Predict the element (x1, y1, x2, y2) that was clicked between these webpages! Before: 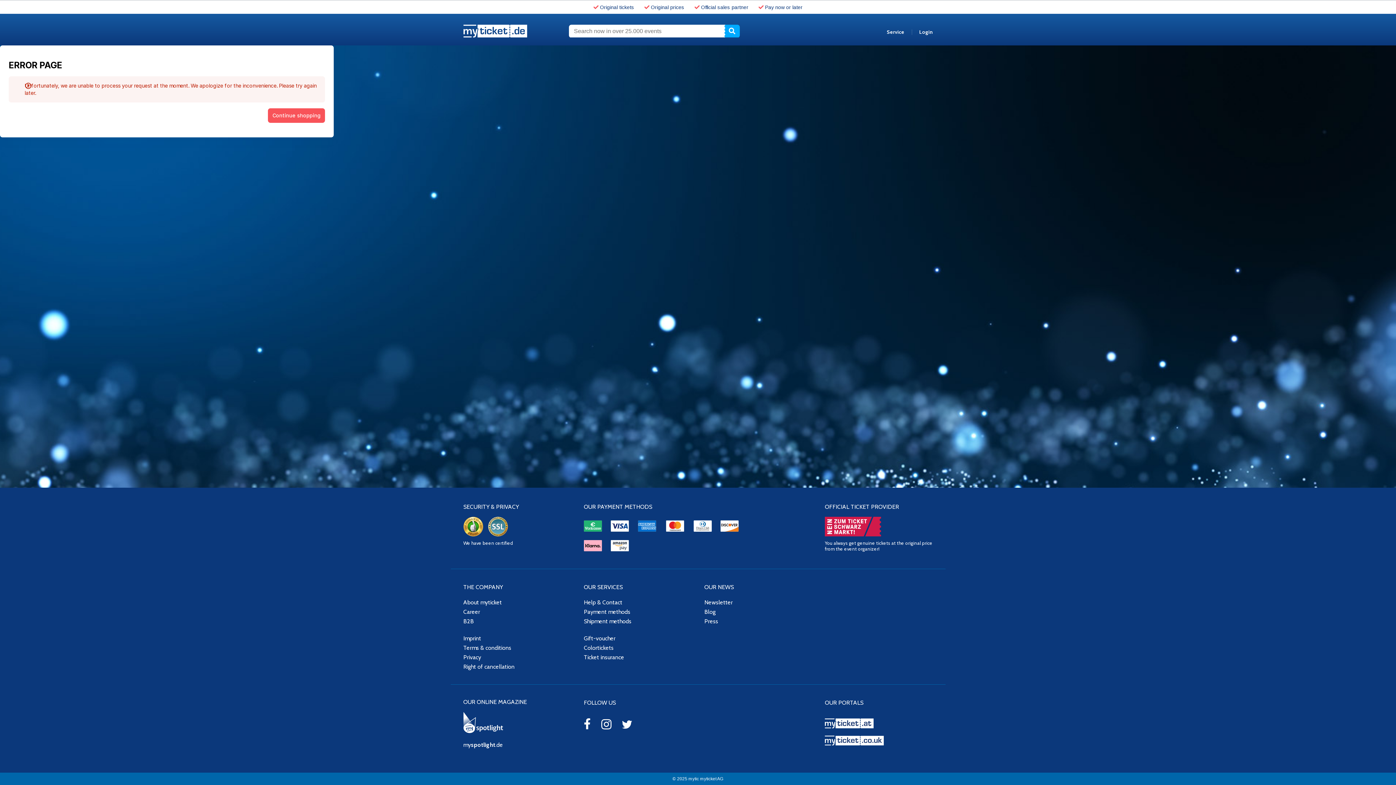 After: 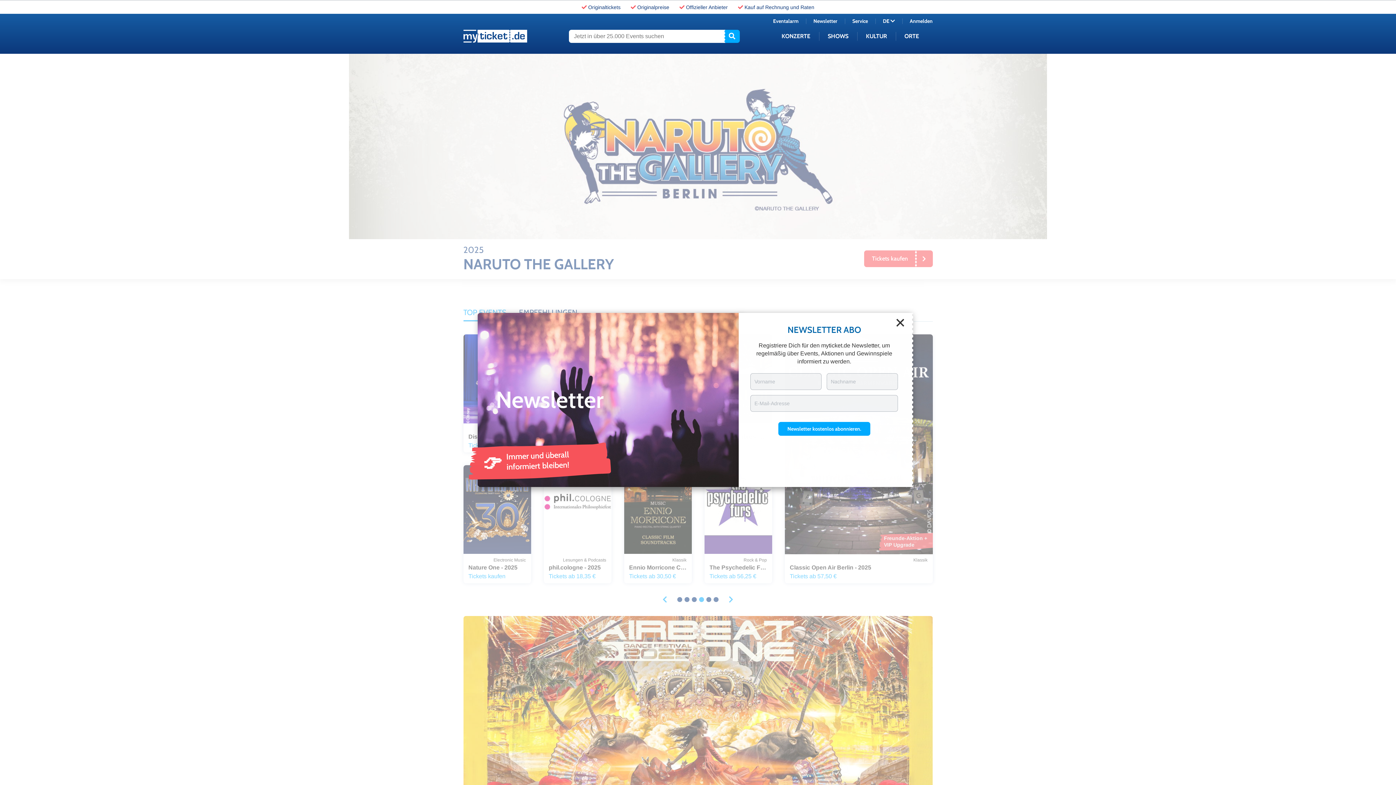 Action: bbox: (268, 108, 325, 122) label: Continue shopping